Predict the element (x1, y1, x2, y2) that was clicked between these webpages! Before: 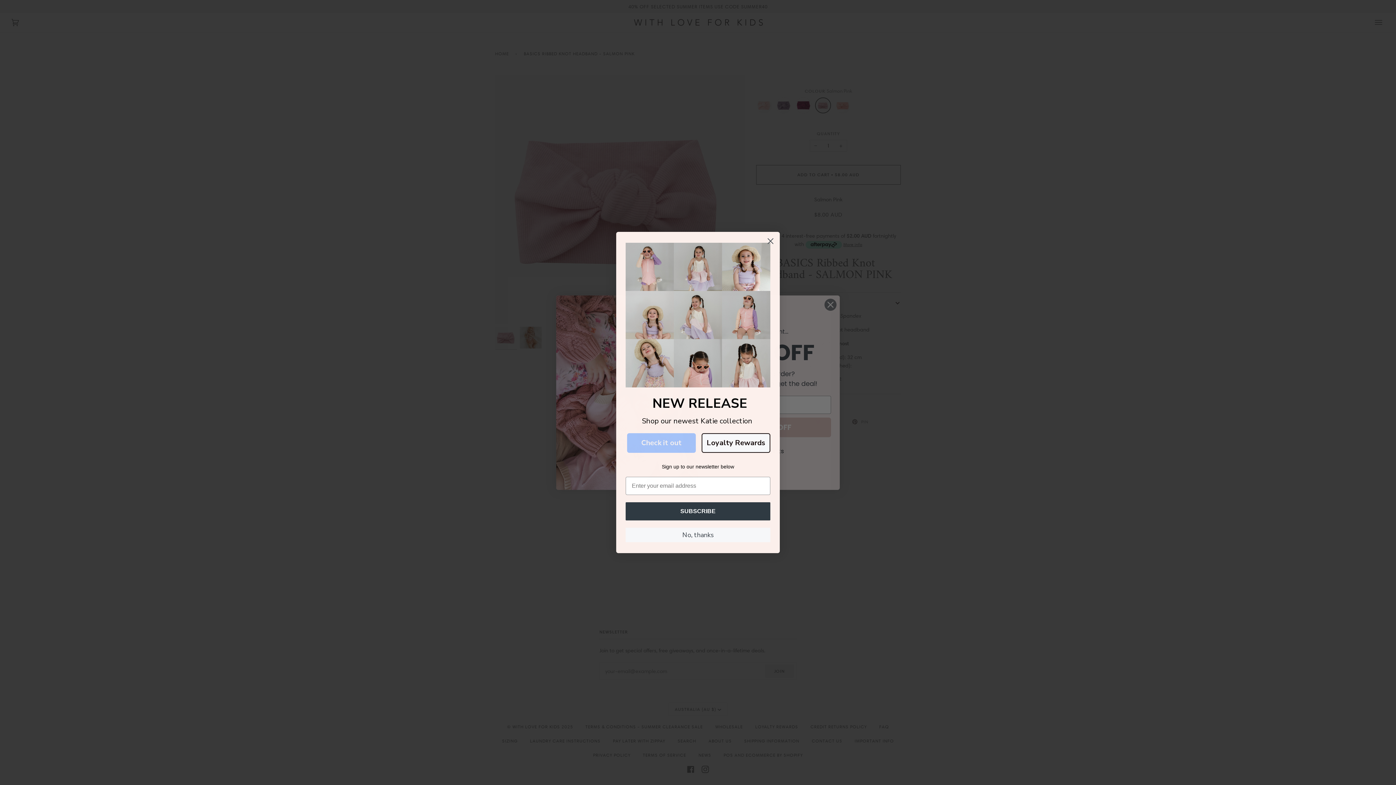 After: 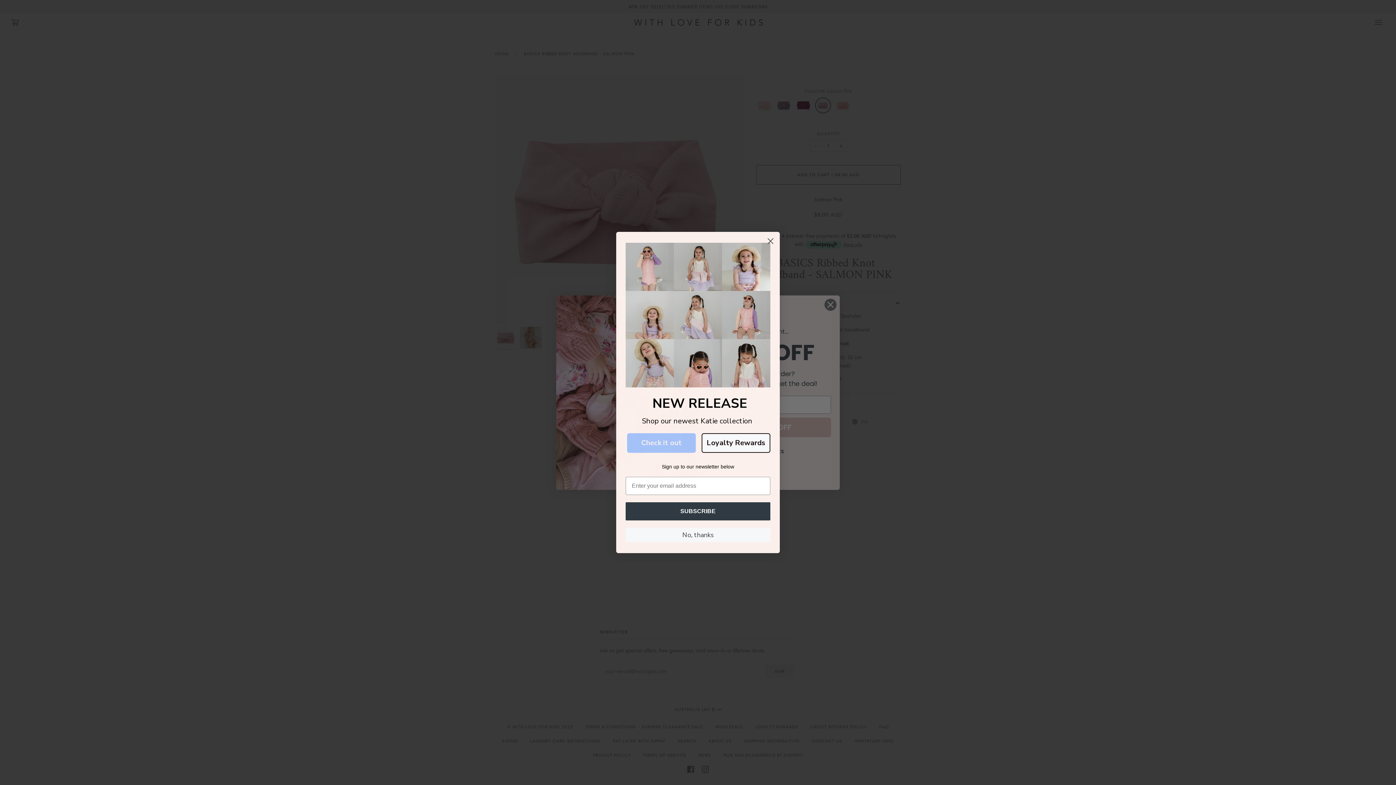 Action: label: Loyalty Rewards bbox: (701, 433, 770, 453)